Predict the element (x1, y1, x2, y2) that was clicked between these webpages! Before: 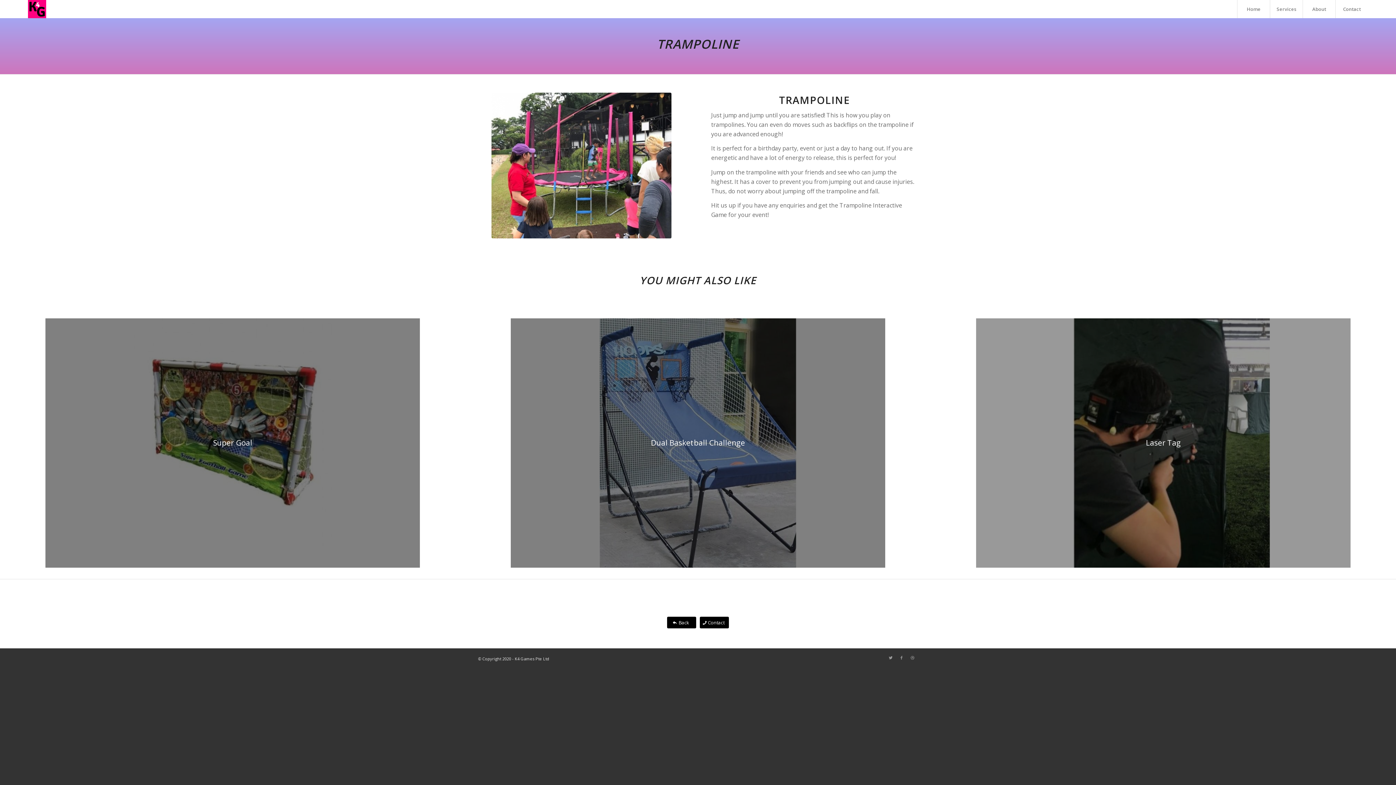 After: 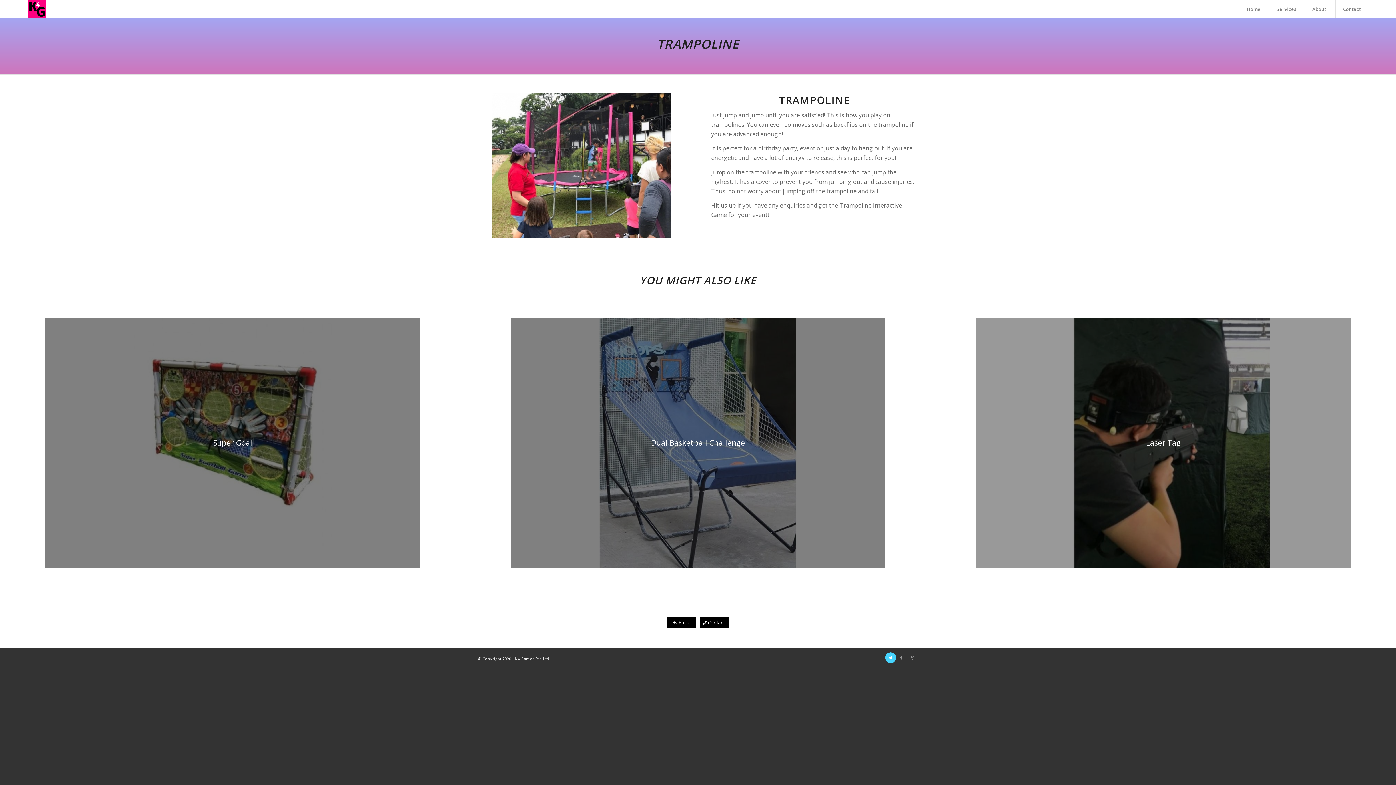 Action: bbox: (885, 652, 896, 663) label: Link to Twitter